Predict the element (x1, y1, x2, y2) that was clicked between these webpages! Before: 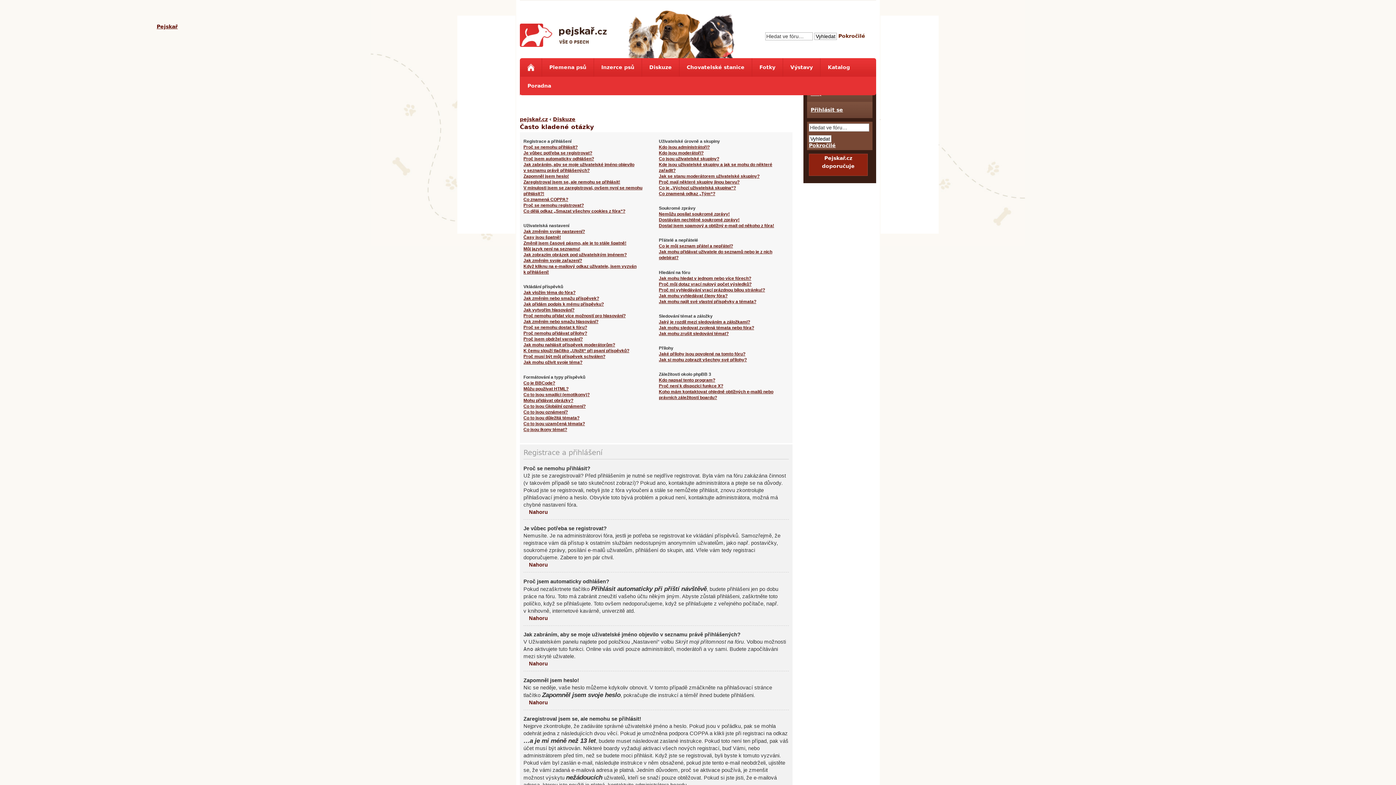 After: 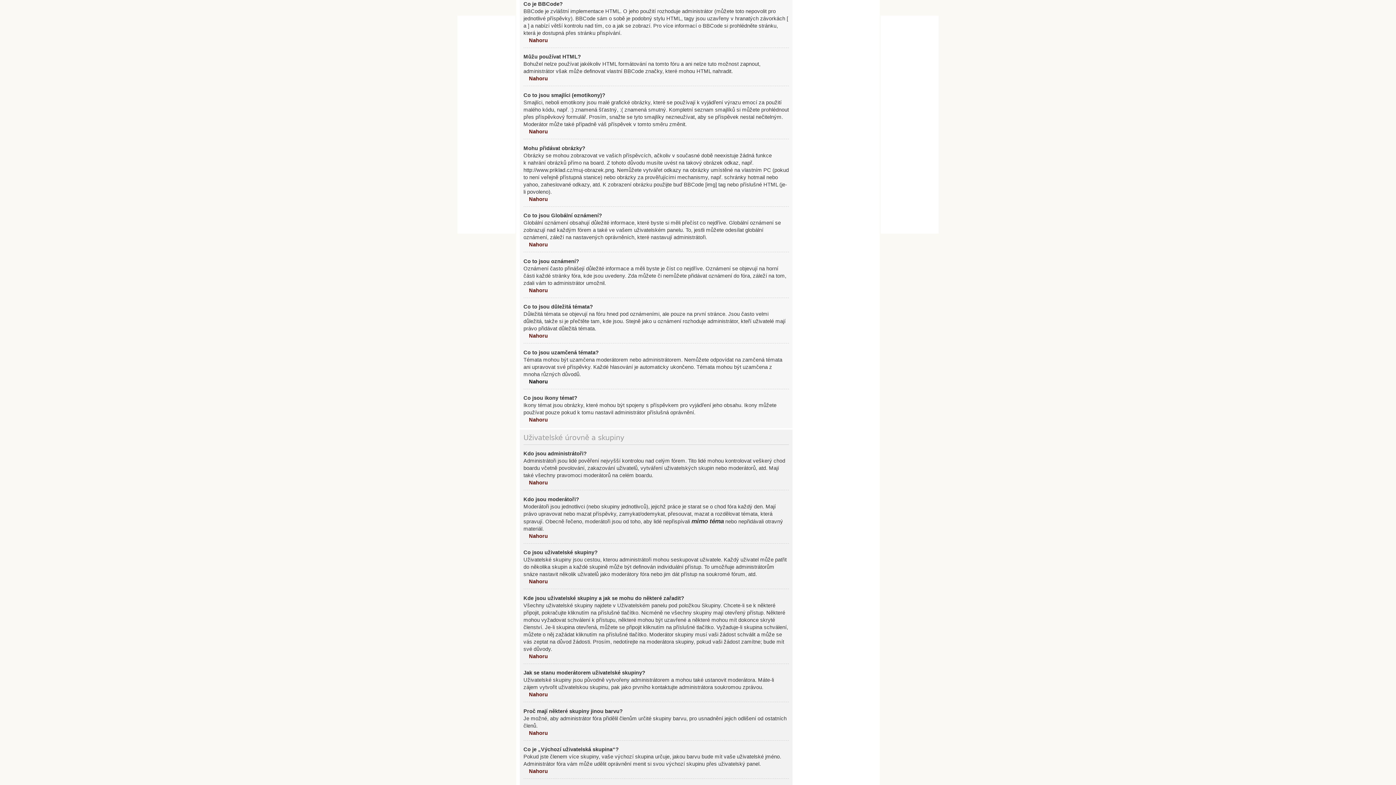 Action: bbox: (523, 380, 555, 385) label: Co je BBCode?